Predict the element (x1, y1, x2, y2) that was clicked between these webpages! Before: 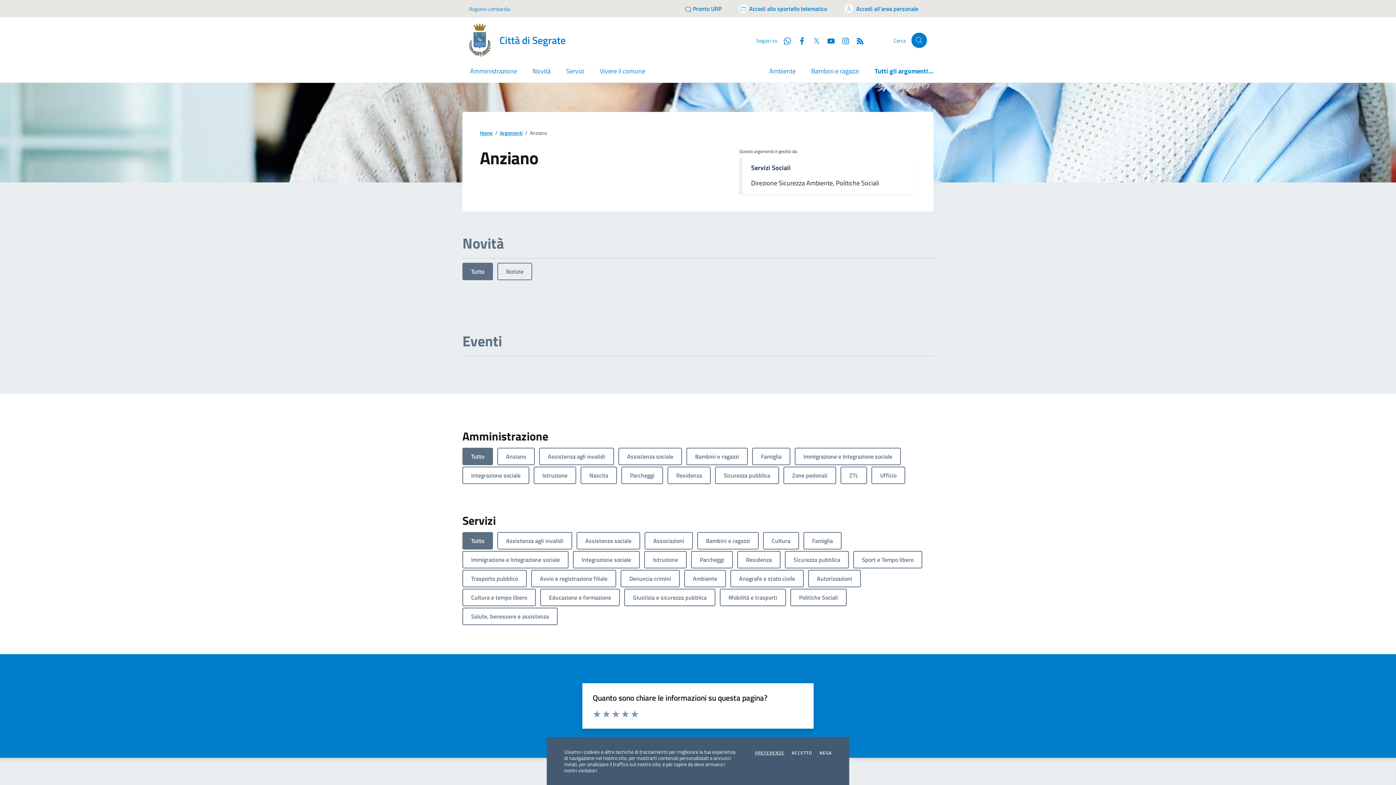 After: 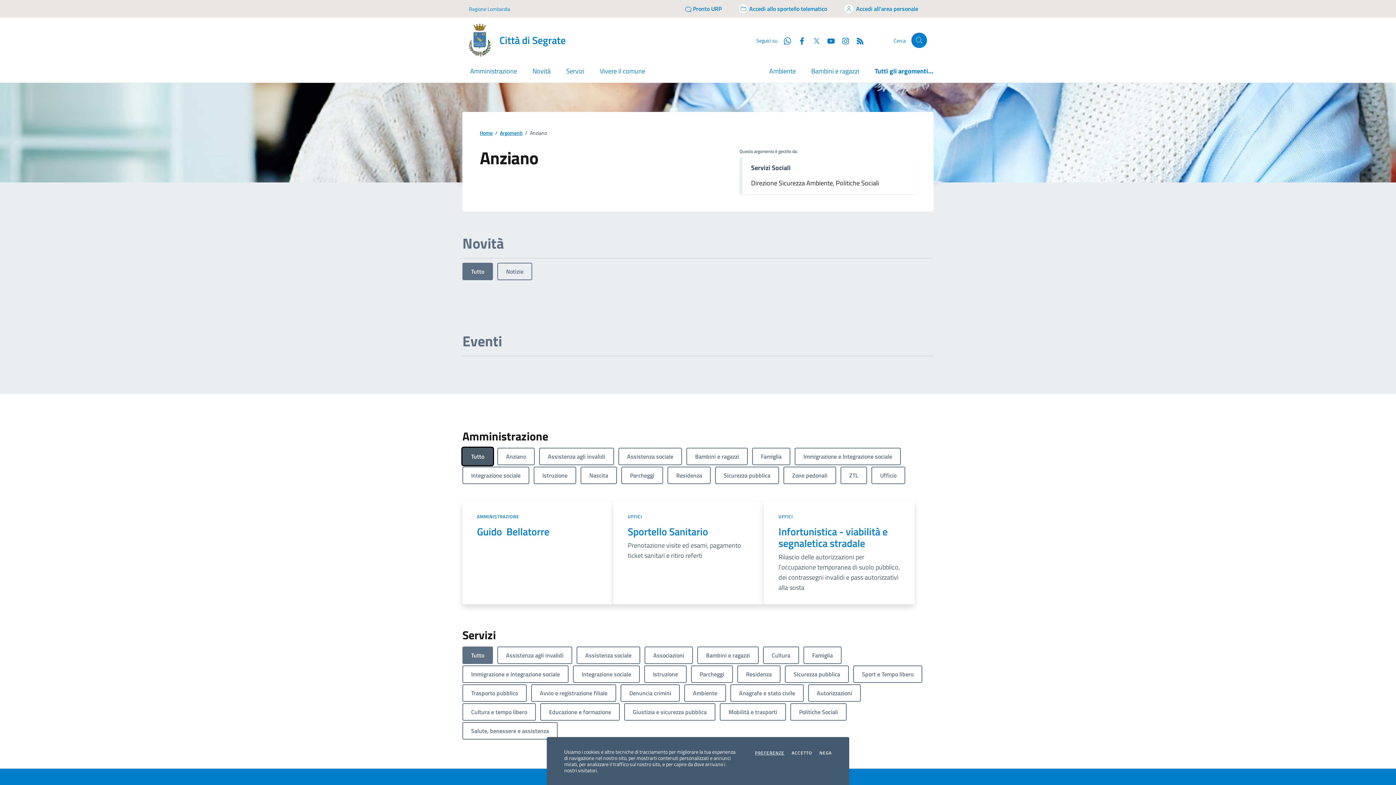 Action: label: Tutto bbox: (462, 447, 493, 465)